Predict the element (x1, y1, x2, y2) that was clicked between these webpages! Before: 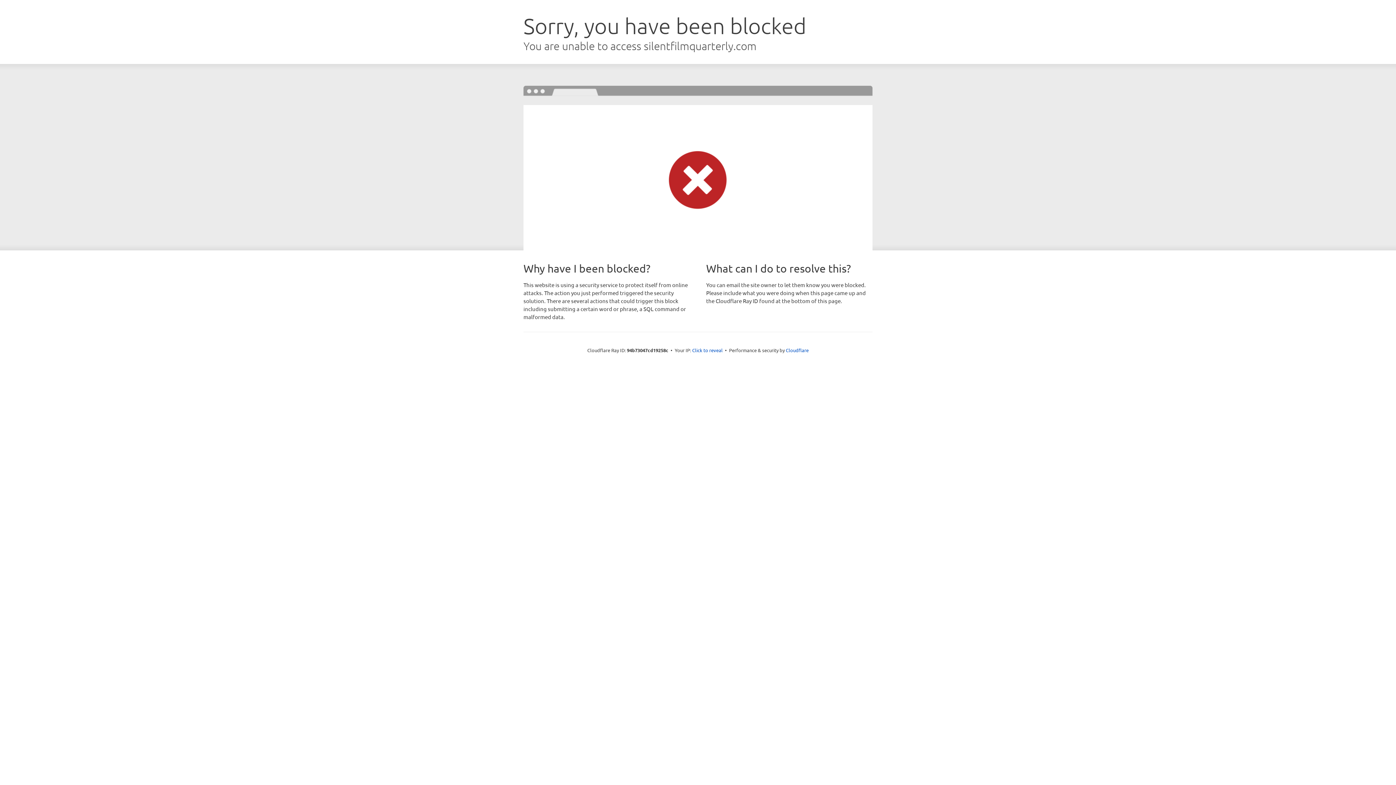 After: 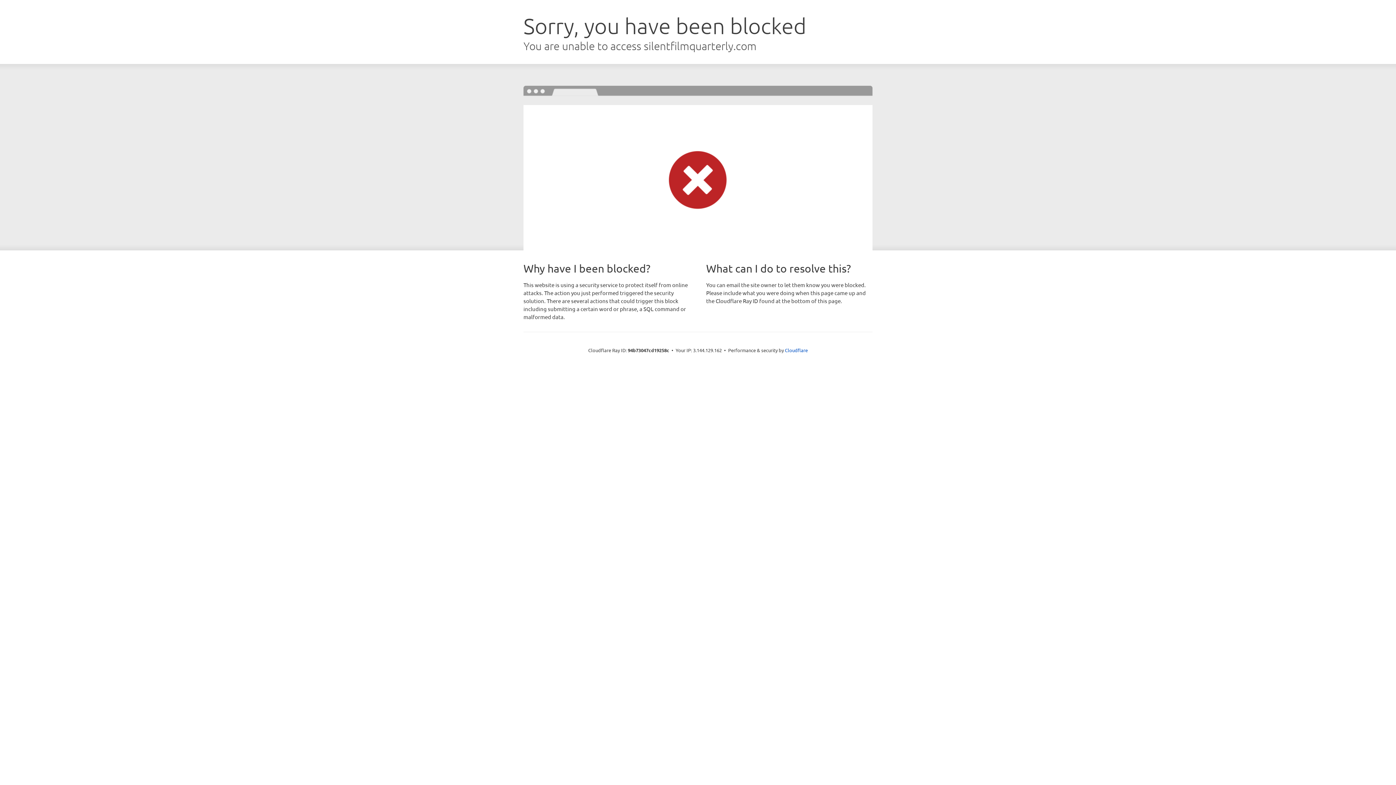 Action: label: Click to reveal bbox: (692, 346, 722, 353)